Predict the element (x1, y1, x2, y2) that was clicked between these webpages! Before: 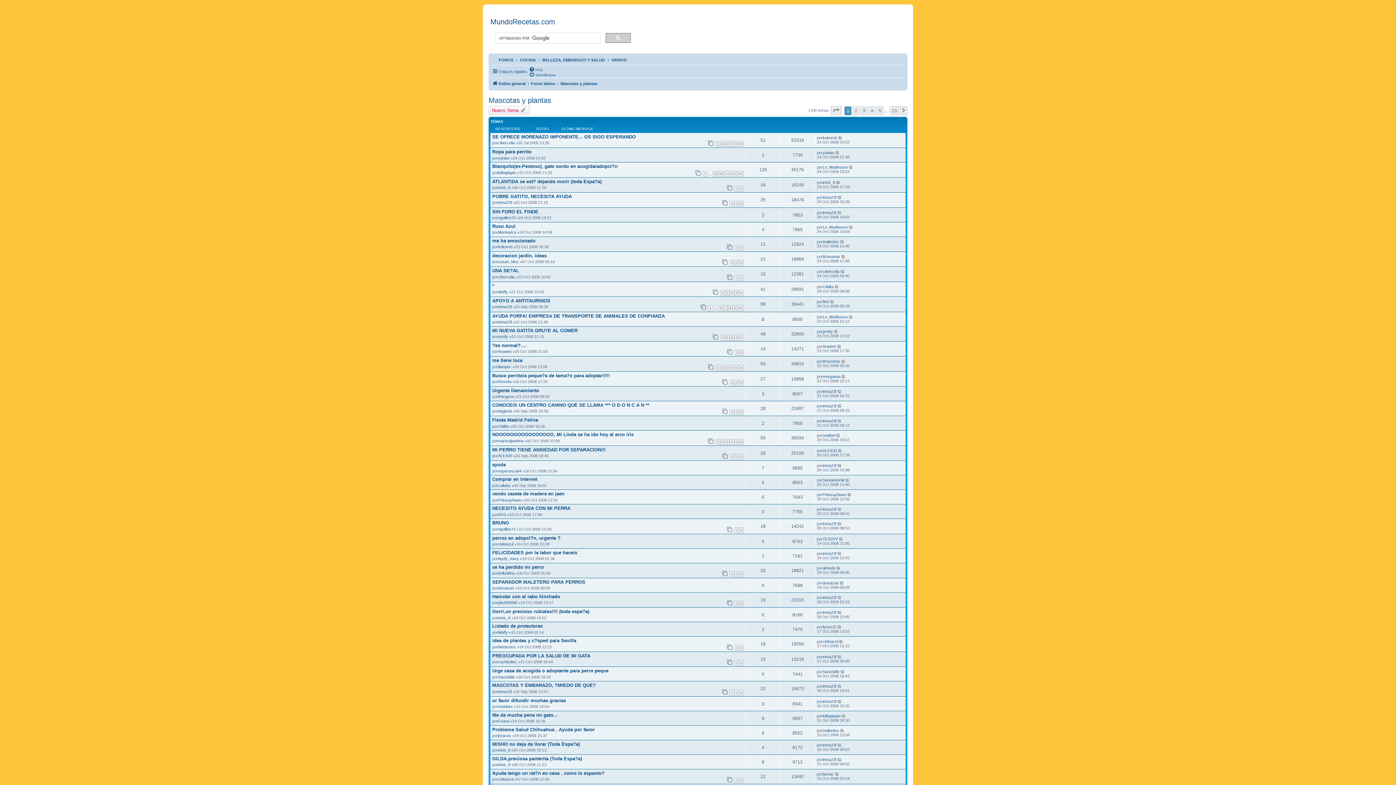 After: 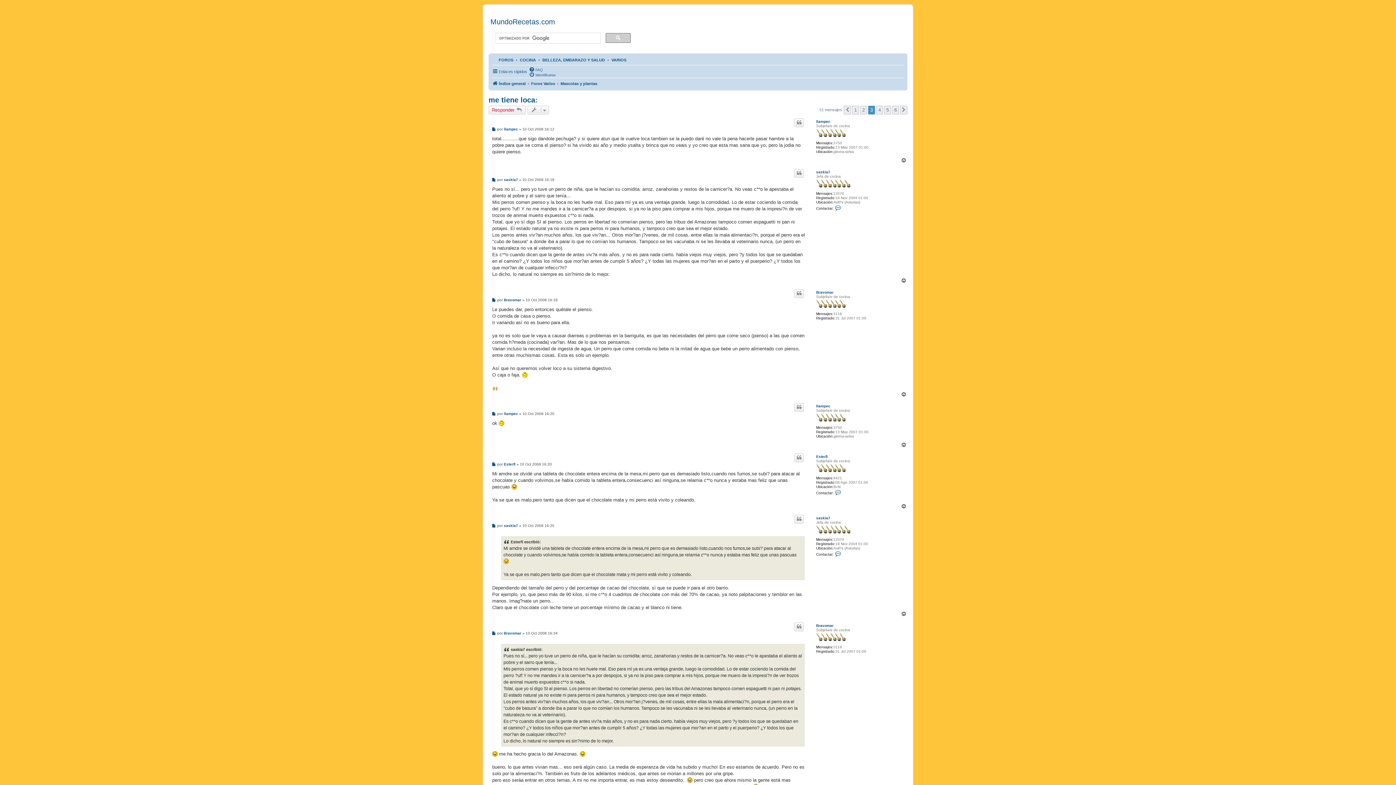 Action: label: 3 bbox: (725, 364, 729, 370)